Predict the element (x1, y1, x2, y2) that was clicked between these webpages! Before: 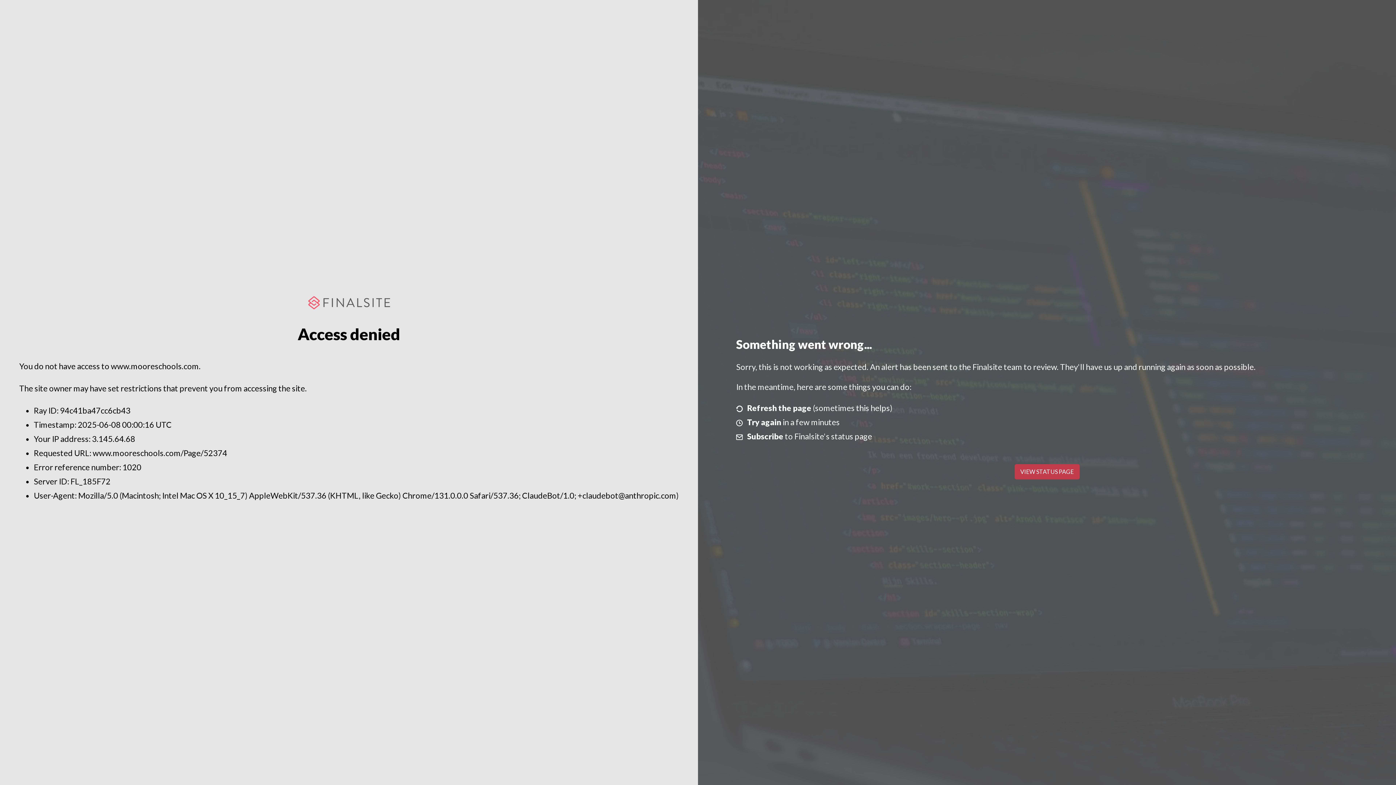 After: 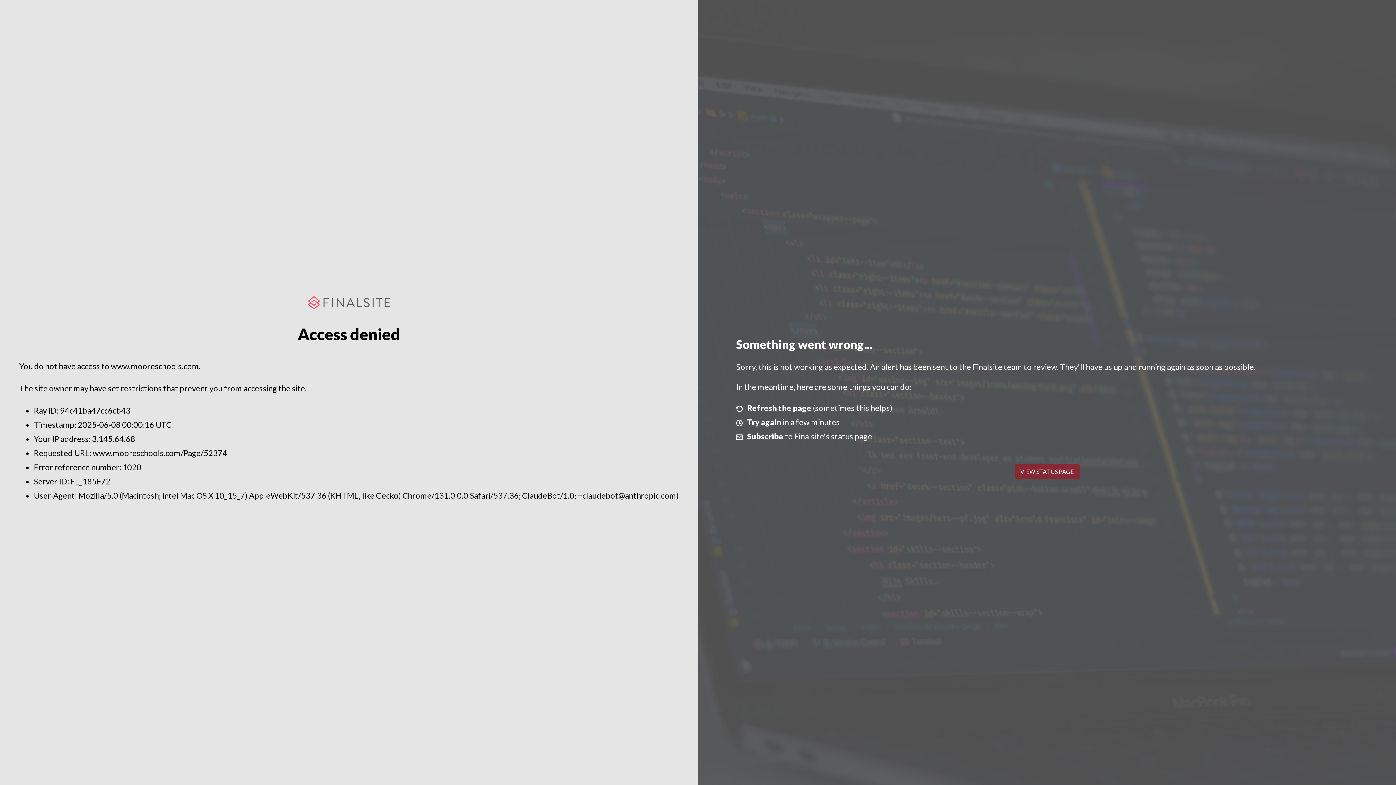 Action: label: VIEW STATUS PAGE bbox: (1014, 464, 1079, 479)